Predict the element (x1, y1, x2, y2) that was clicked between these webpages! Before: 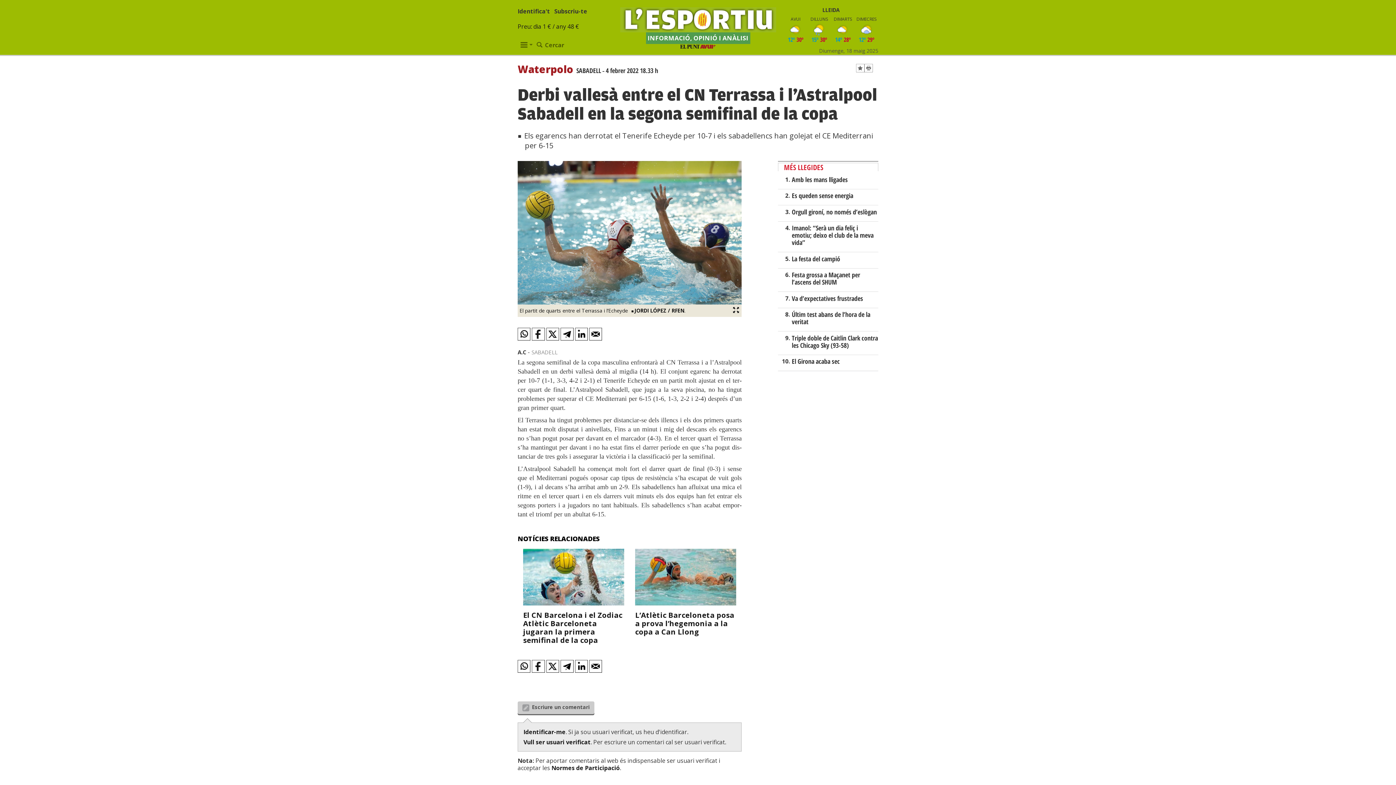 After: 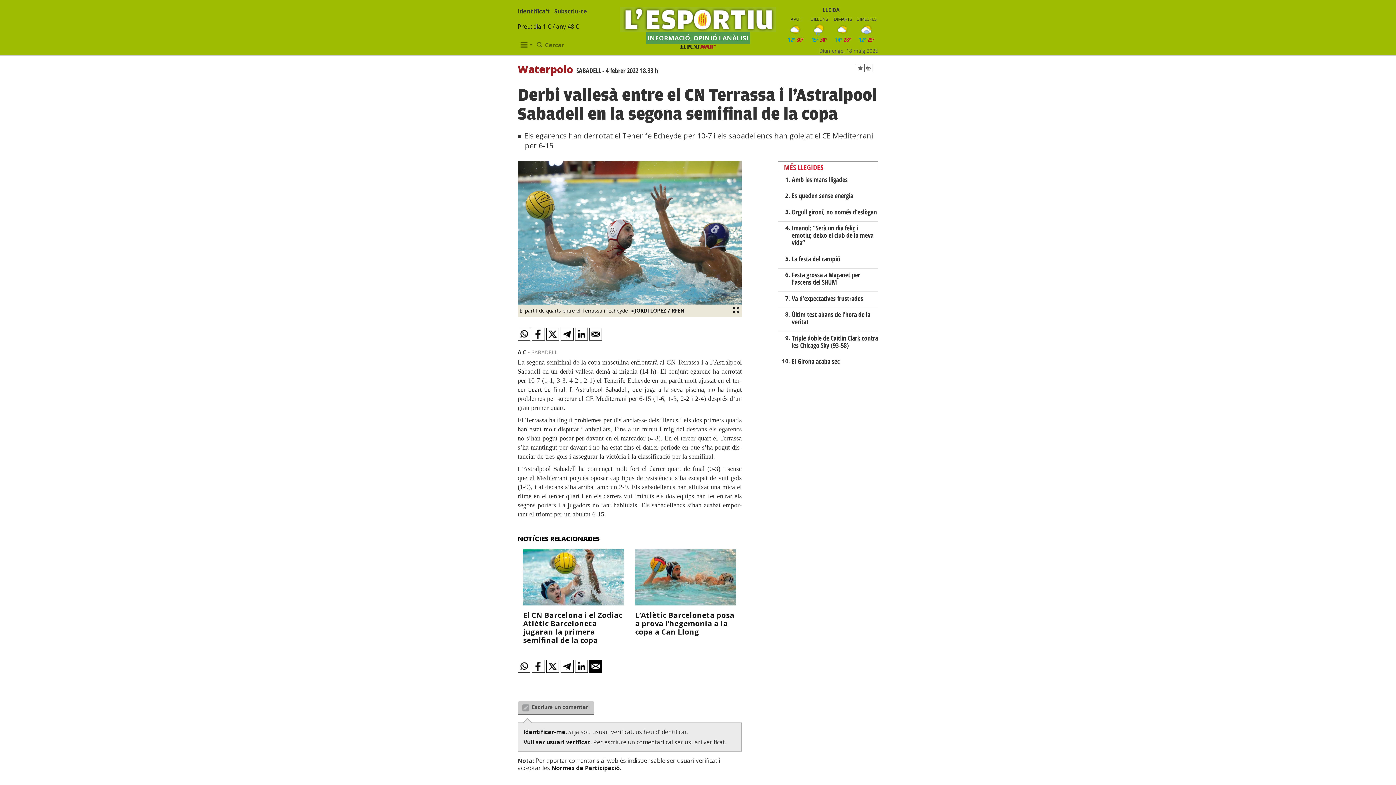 Action: bbox: (589, 660, 602, 673)